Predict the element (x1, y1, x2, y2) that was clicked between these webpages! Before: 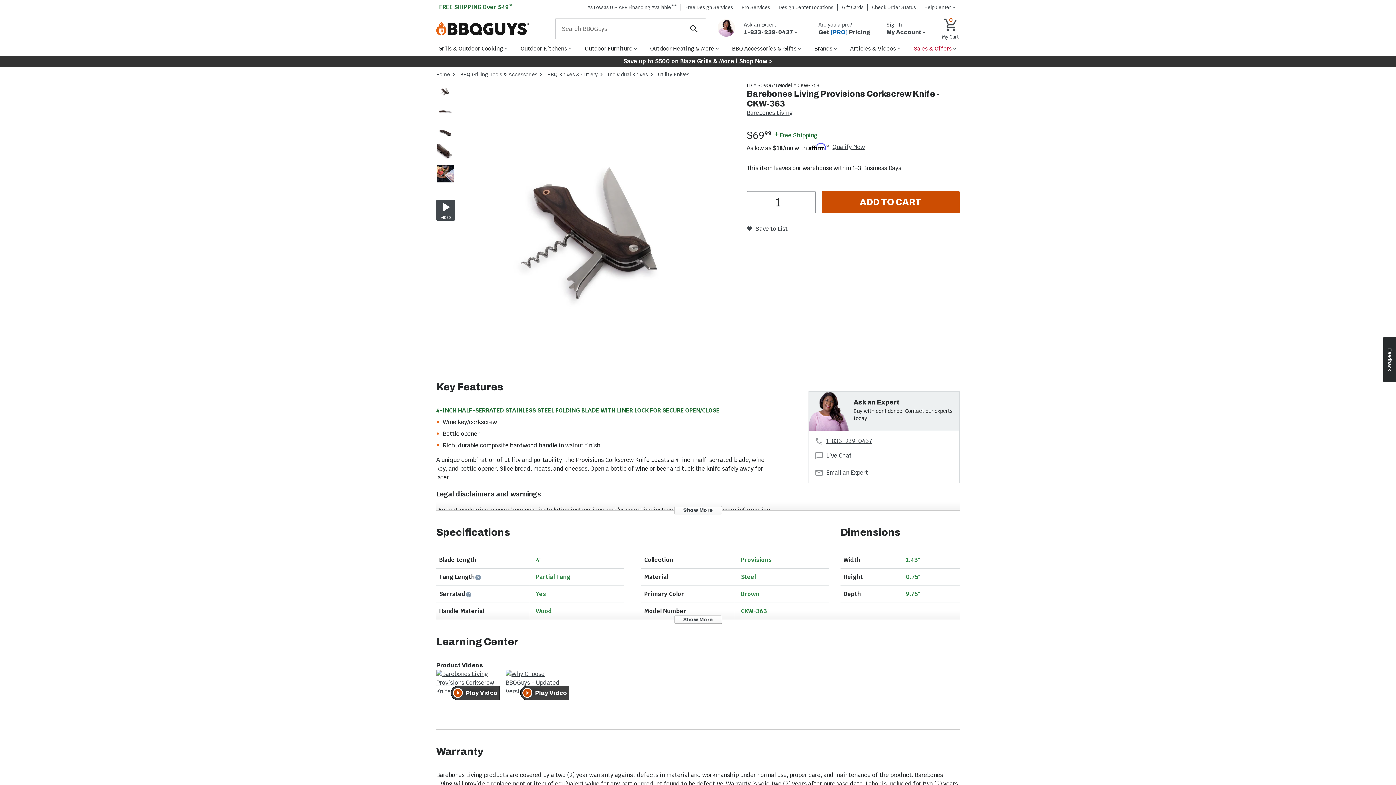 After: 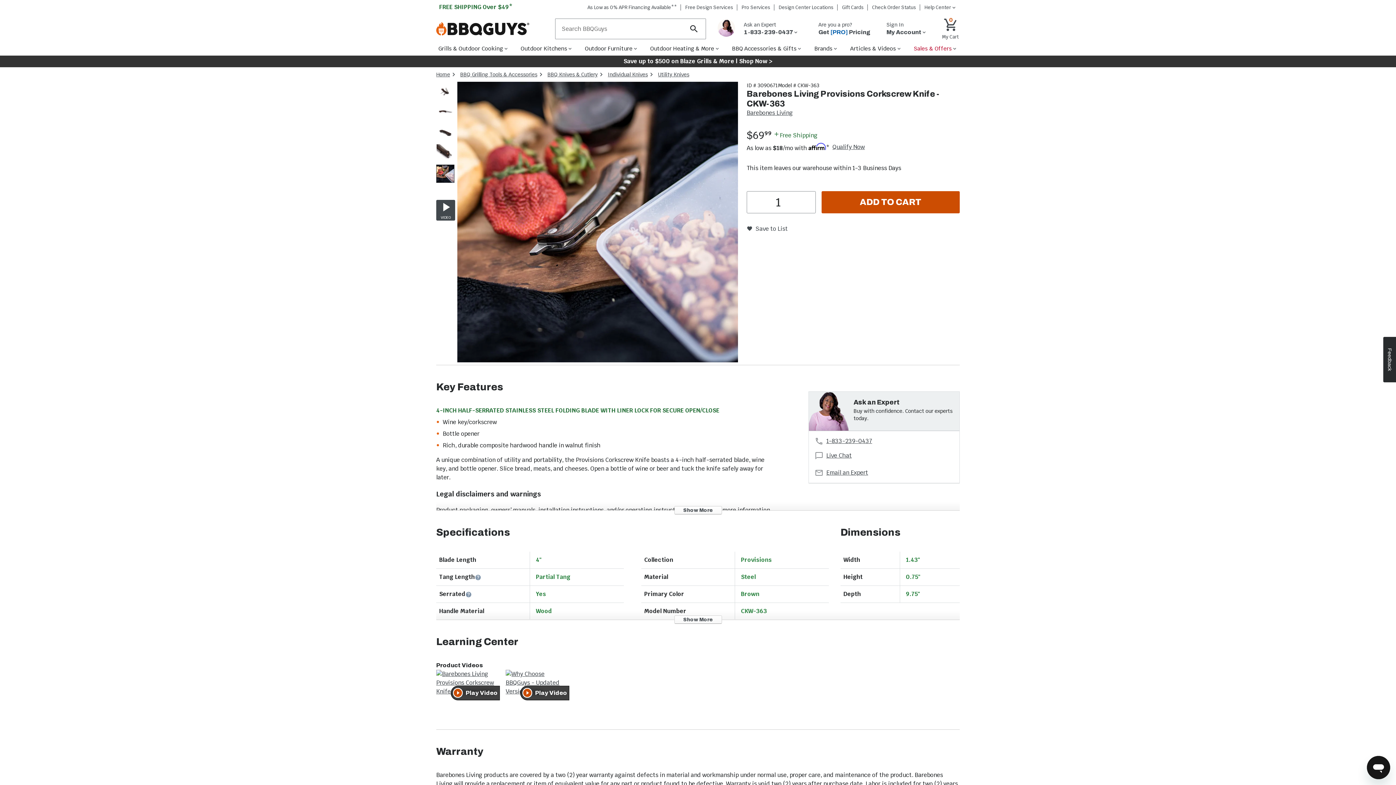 Action: bbox: (436, 177, 454, 184)